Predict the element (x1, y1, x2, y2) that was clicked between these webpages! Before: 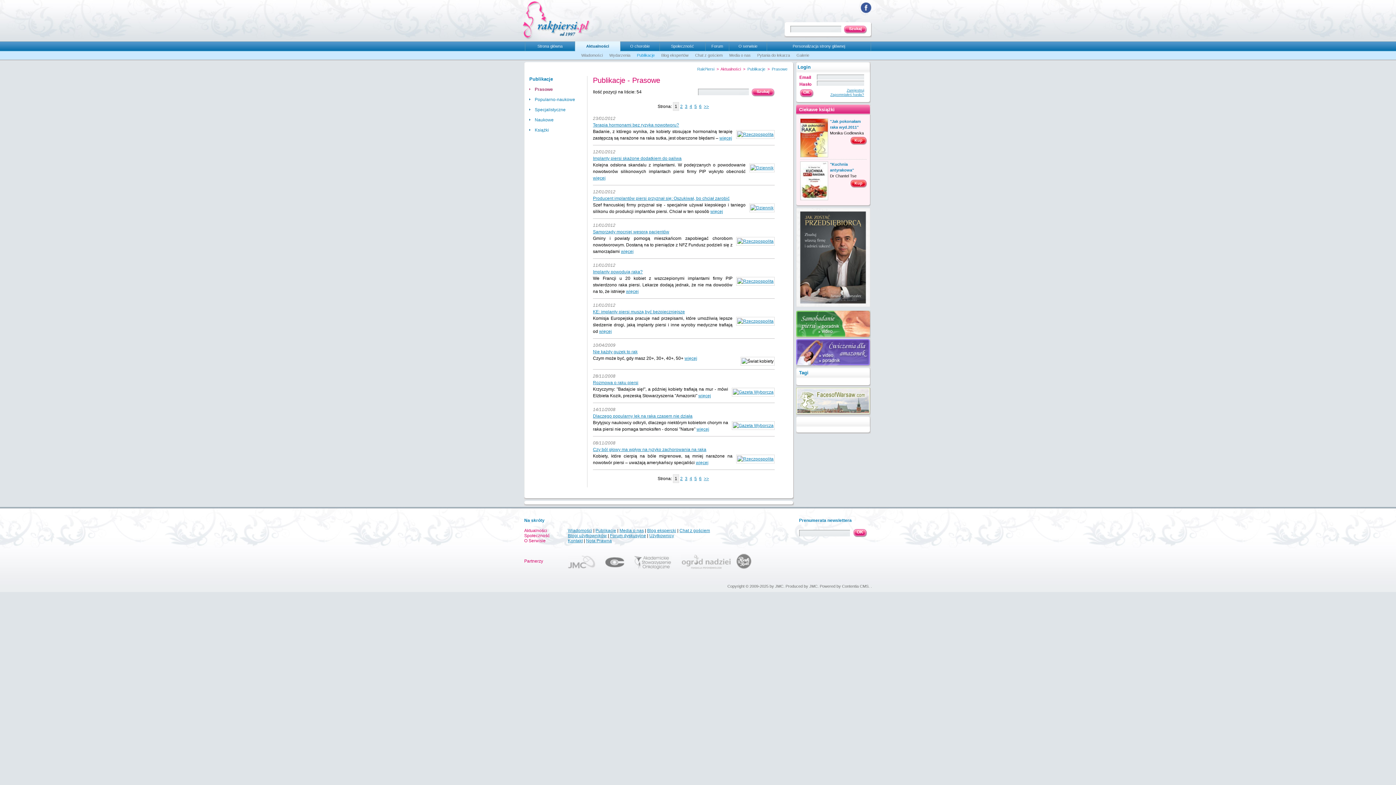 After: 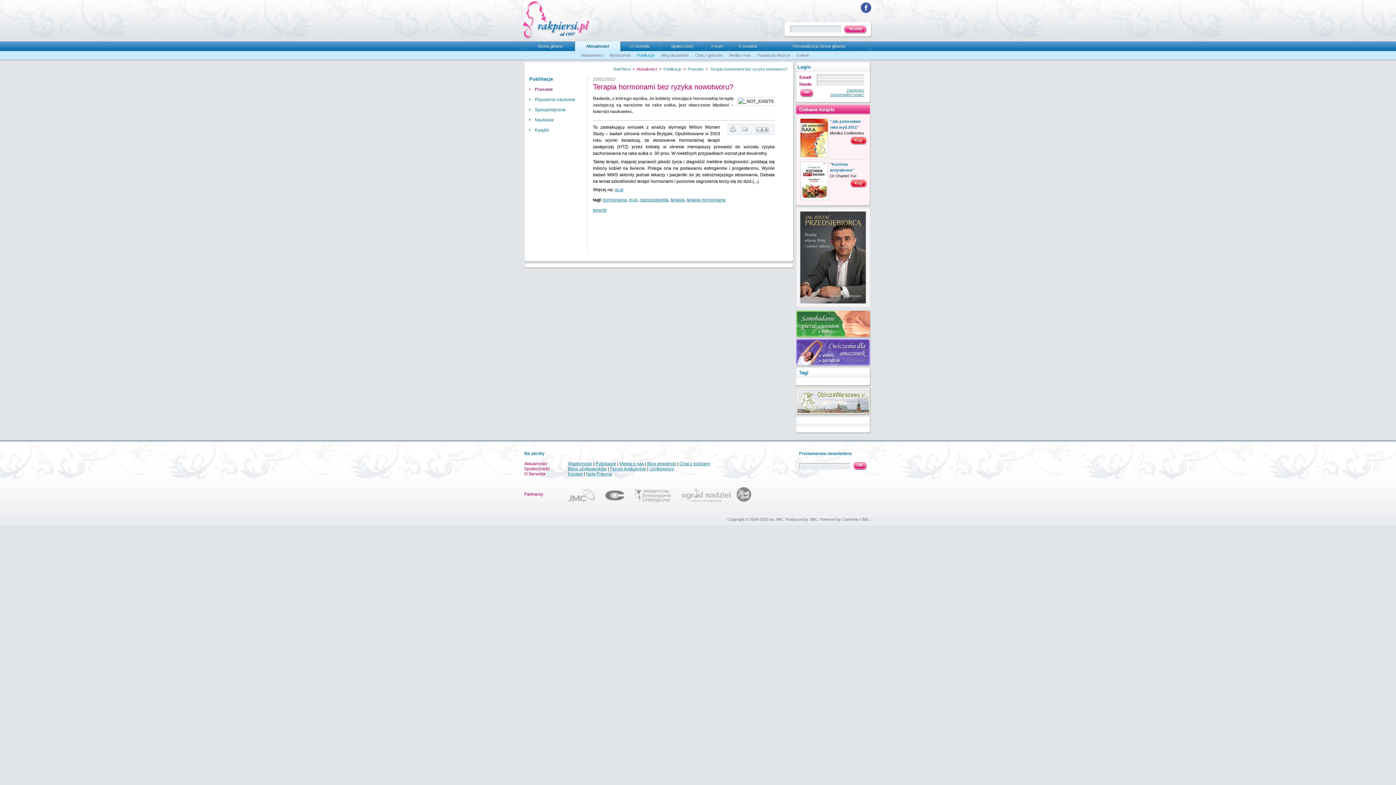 Action: bbox: (719, 135, 732, 140) label: więcej